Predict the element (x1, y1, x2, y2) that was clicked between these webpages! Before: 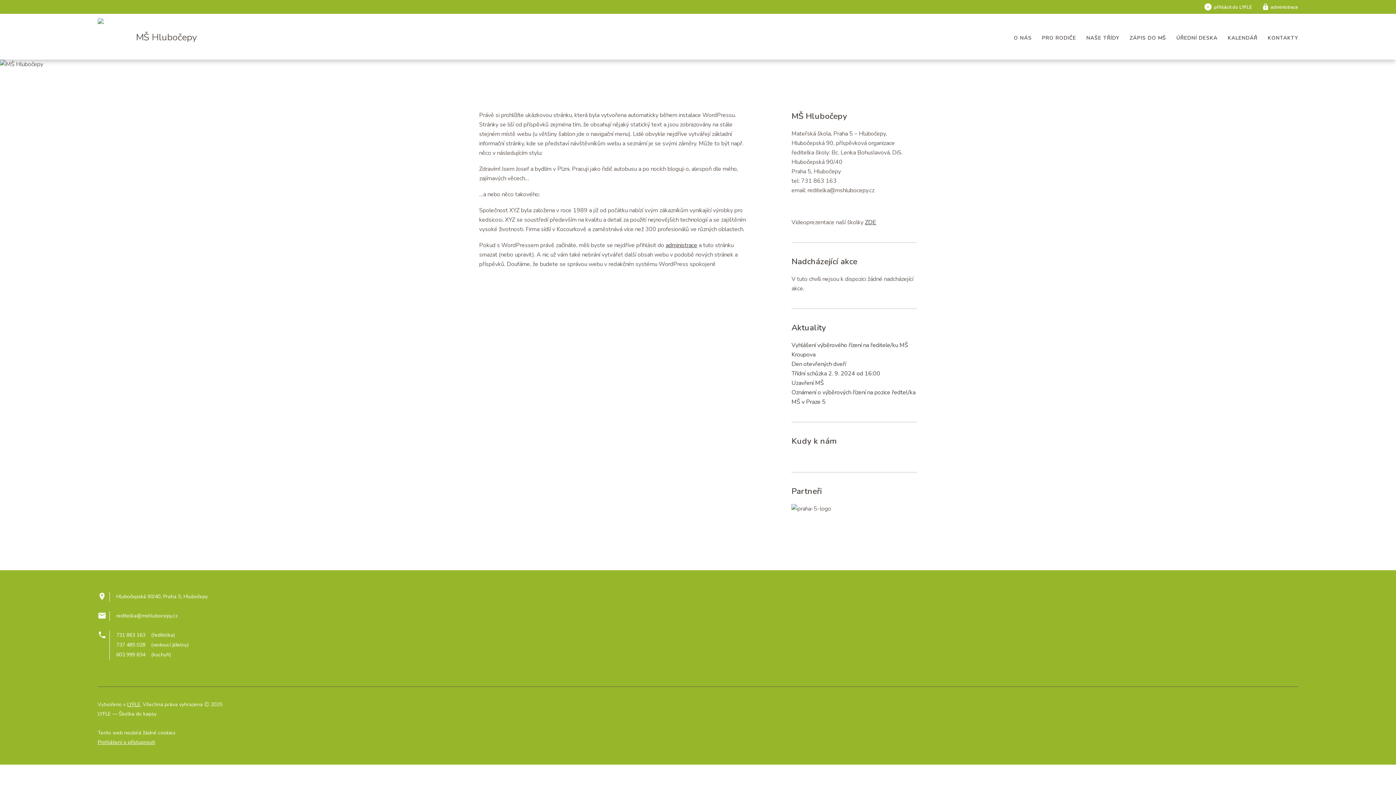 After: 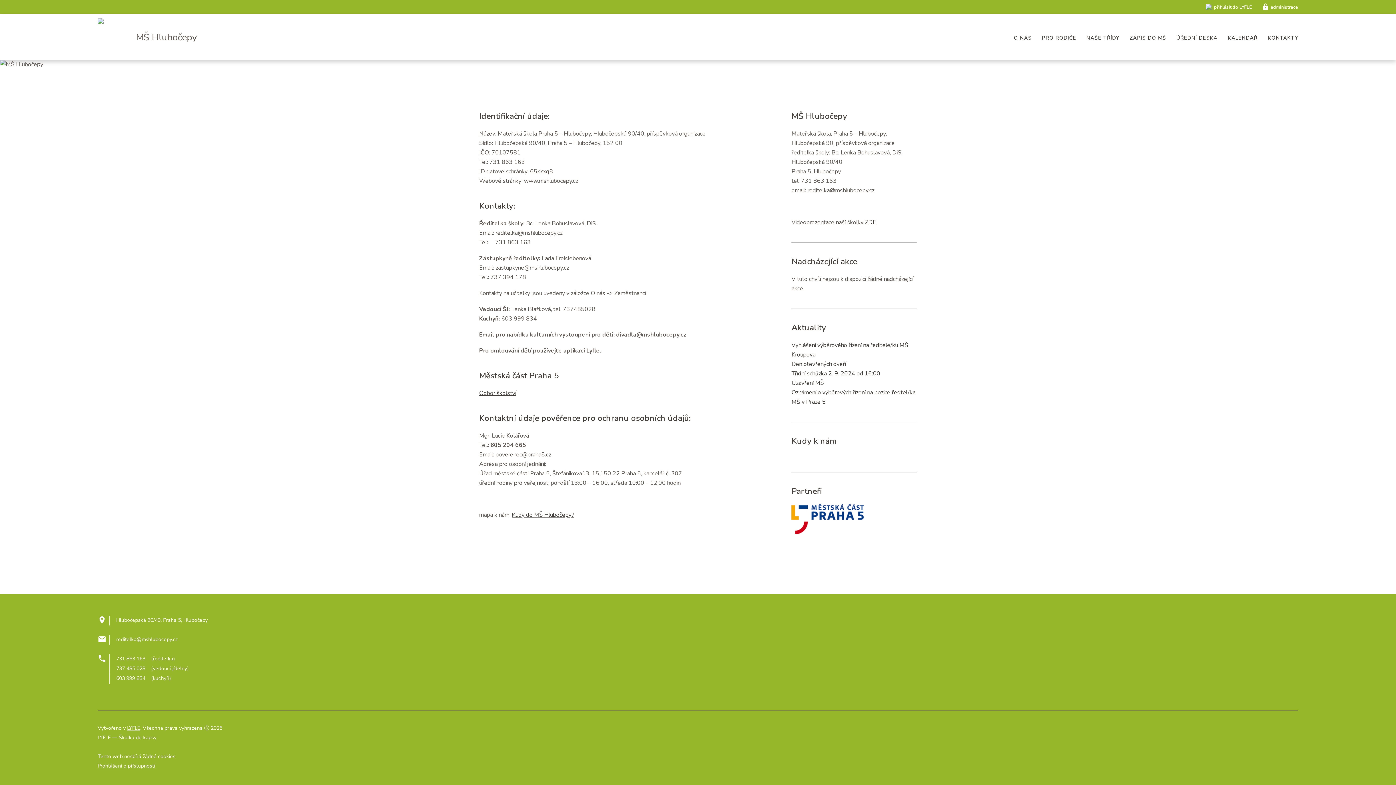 Action: bbox: (1265, 30, 1301, 45) label: KONTAKTY